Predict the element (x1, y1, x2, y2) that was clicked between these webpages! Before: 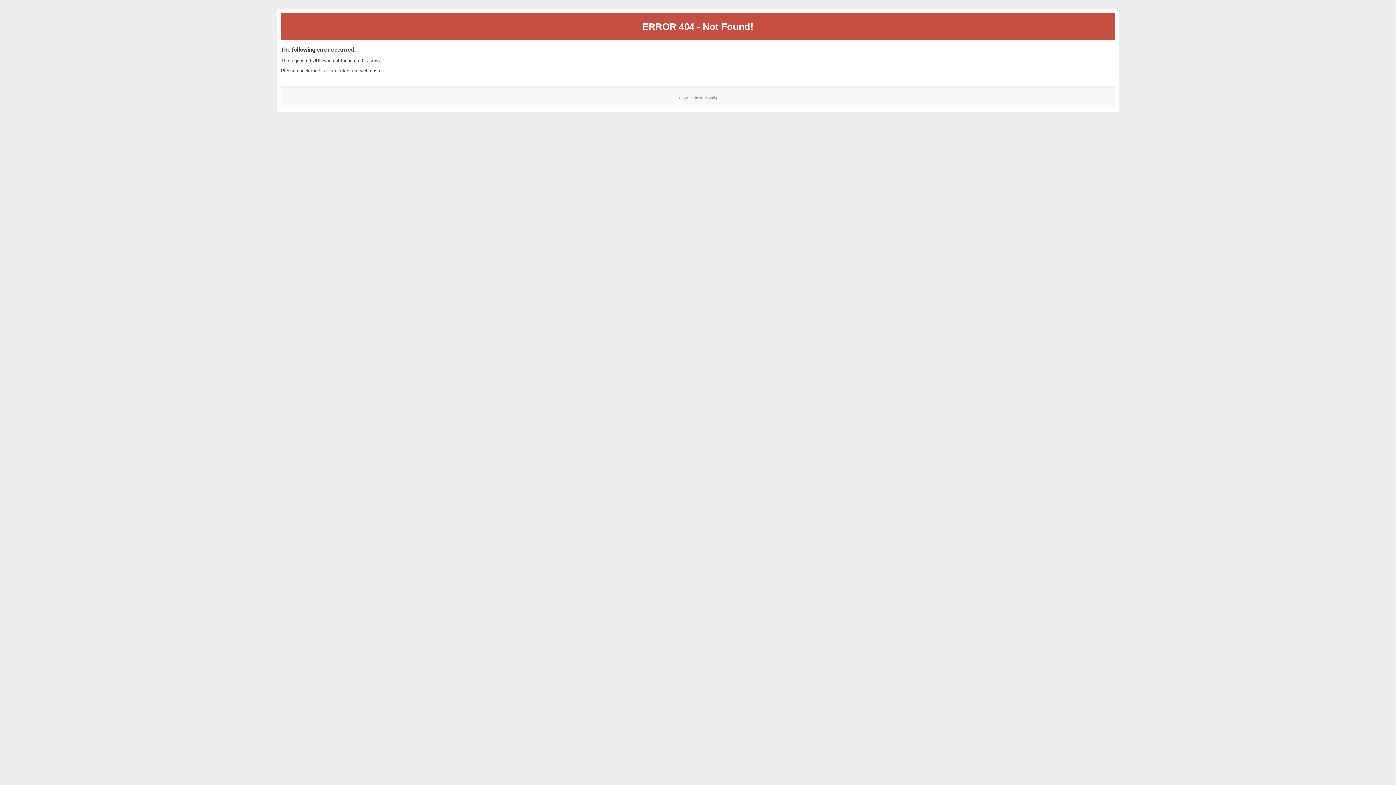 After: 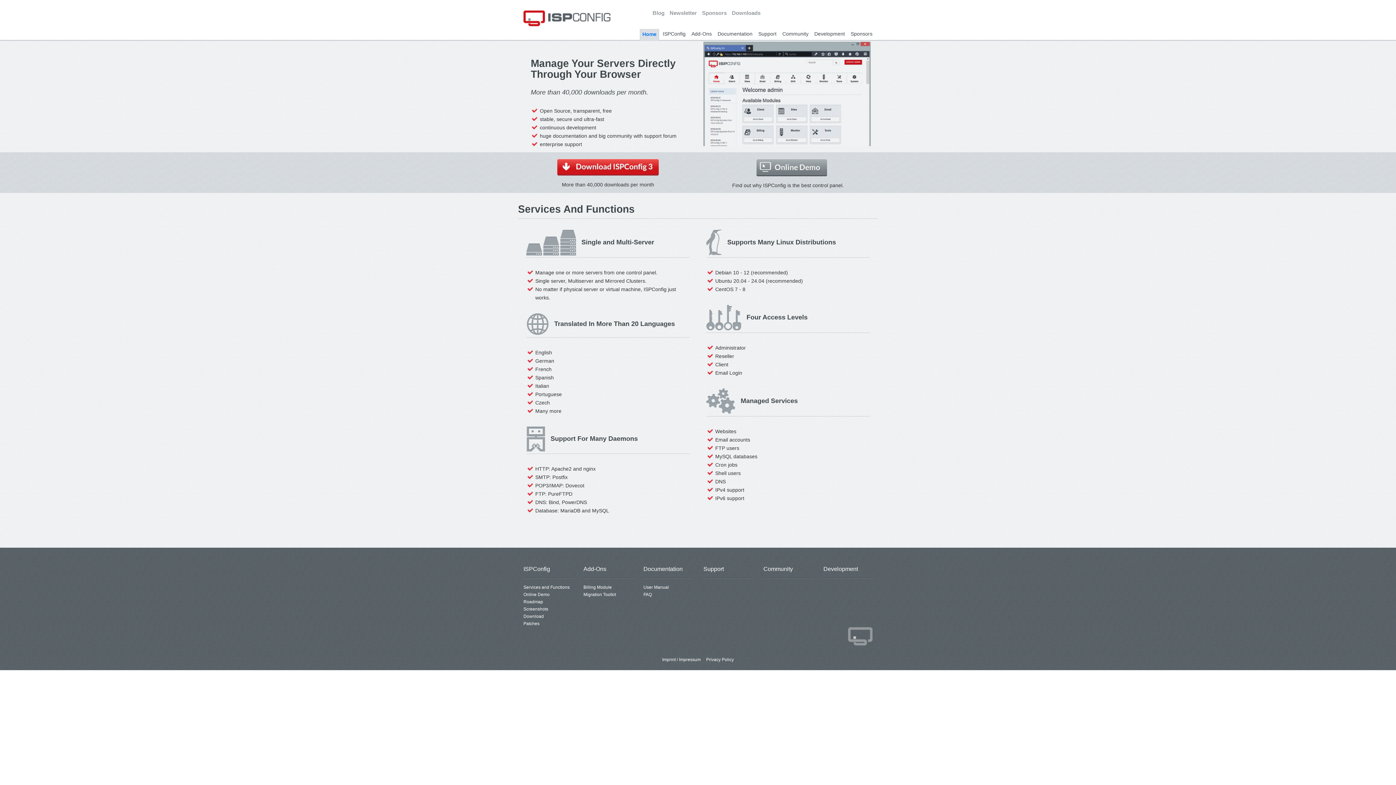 Action: label: ISPConfig bbox: (700, 95, 717, 99)